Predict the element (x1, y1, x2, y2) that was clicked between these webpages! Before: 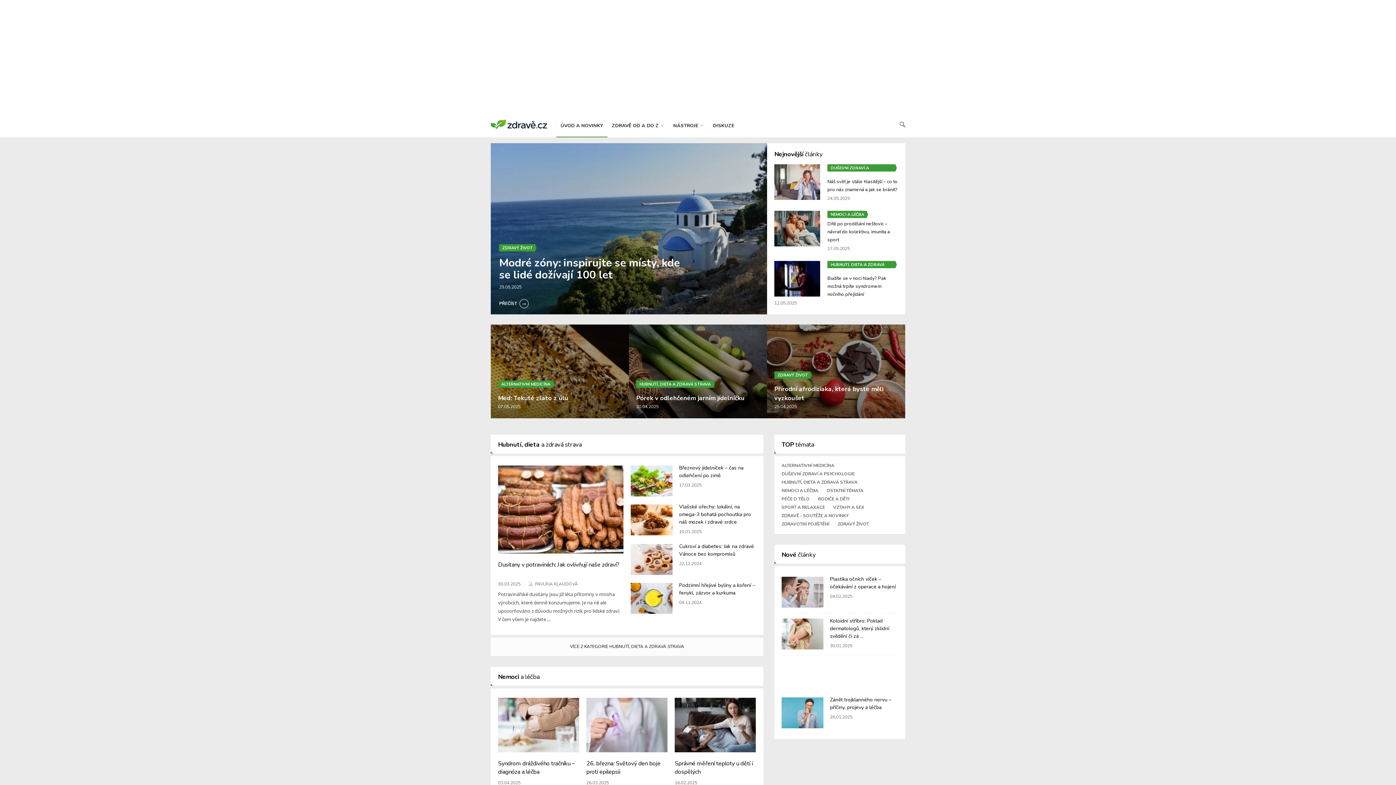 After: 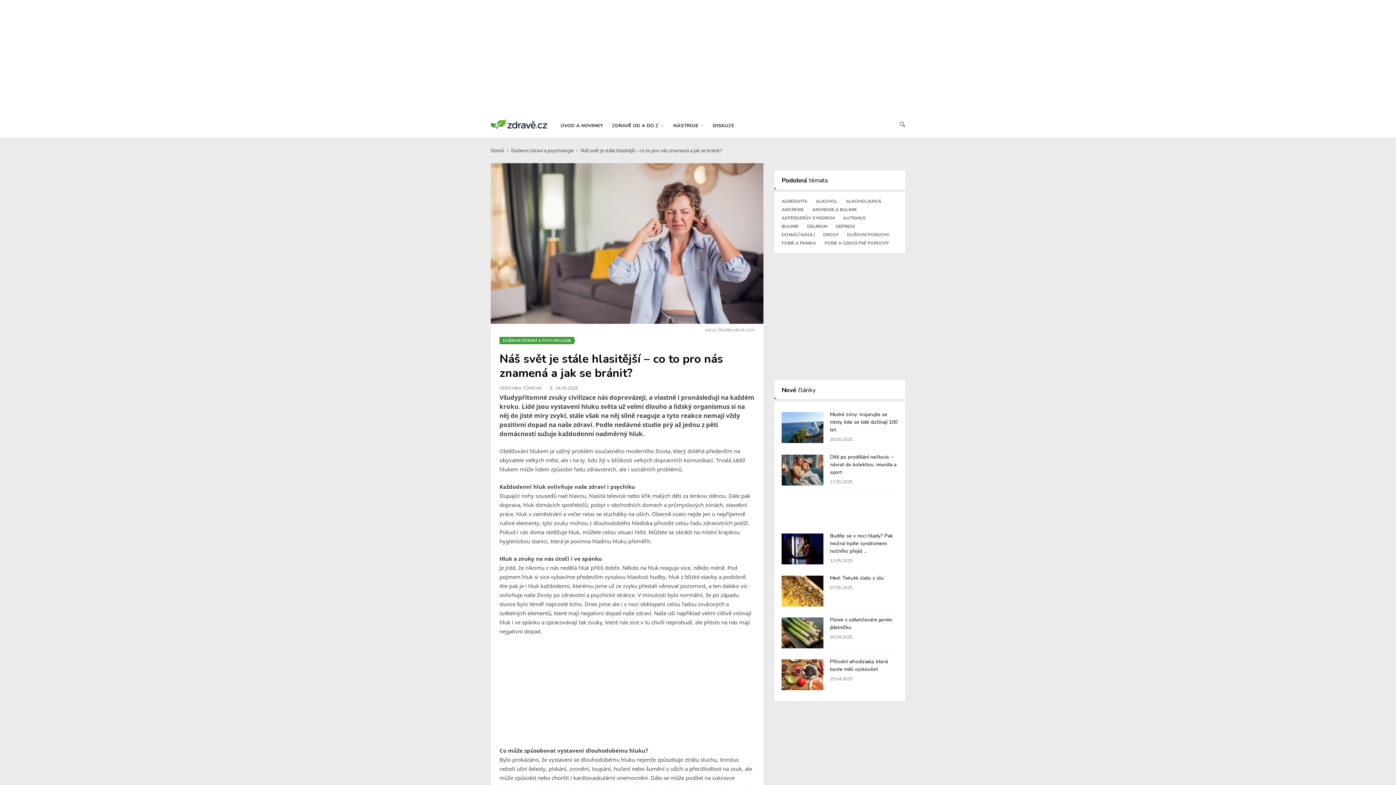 Action: bbox: (774, 164, 820, 200)